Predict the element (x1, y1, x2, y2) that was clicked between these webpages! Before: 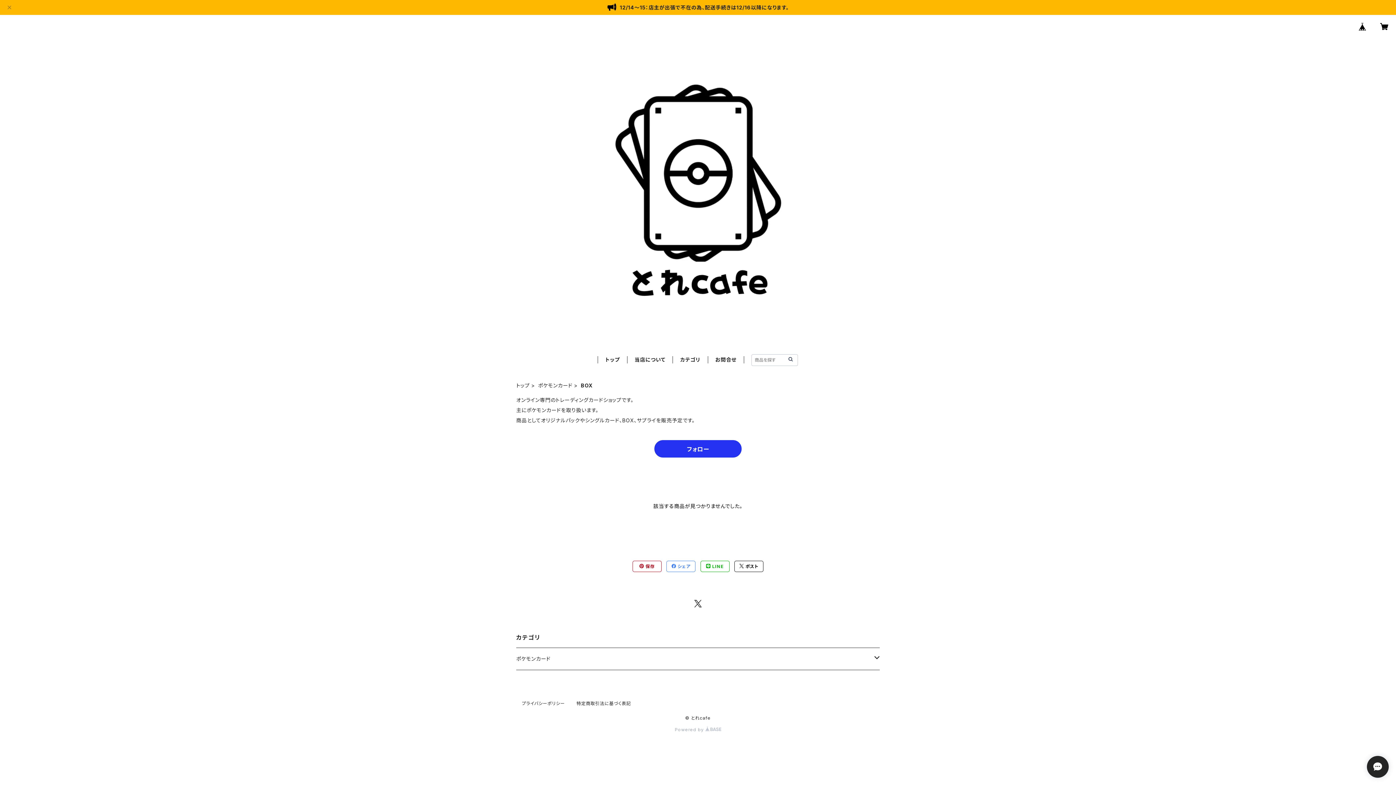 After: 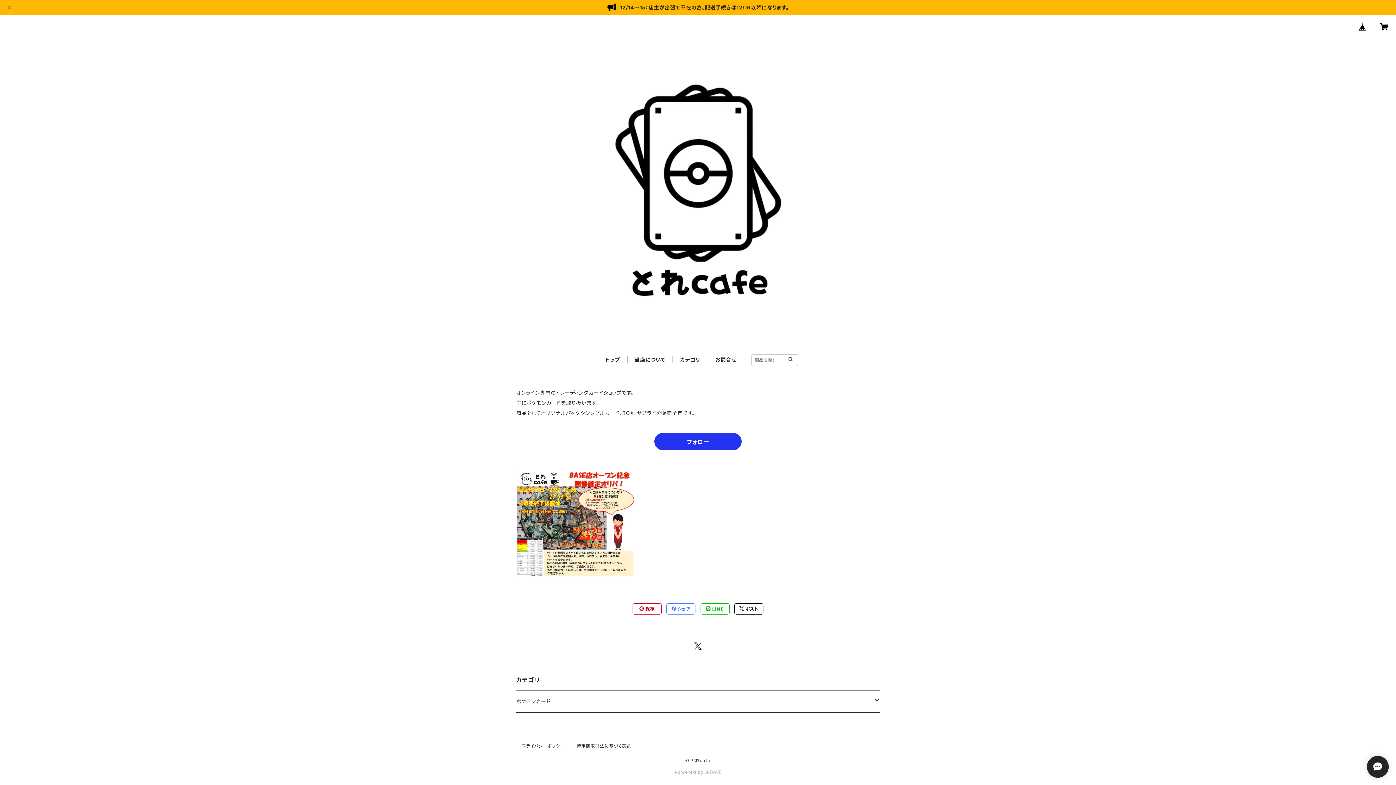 Action: bbox: (516, 382, 529, 389) label: トップ